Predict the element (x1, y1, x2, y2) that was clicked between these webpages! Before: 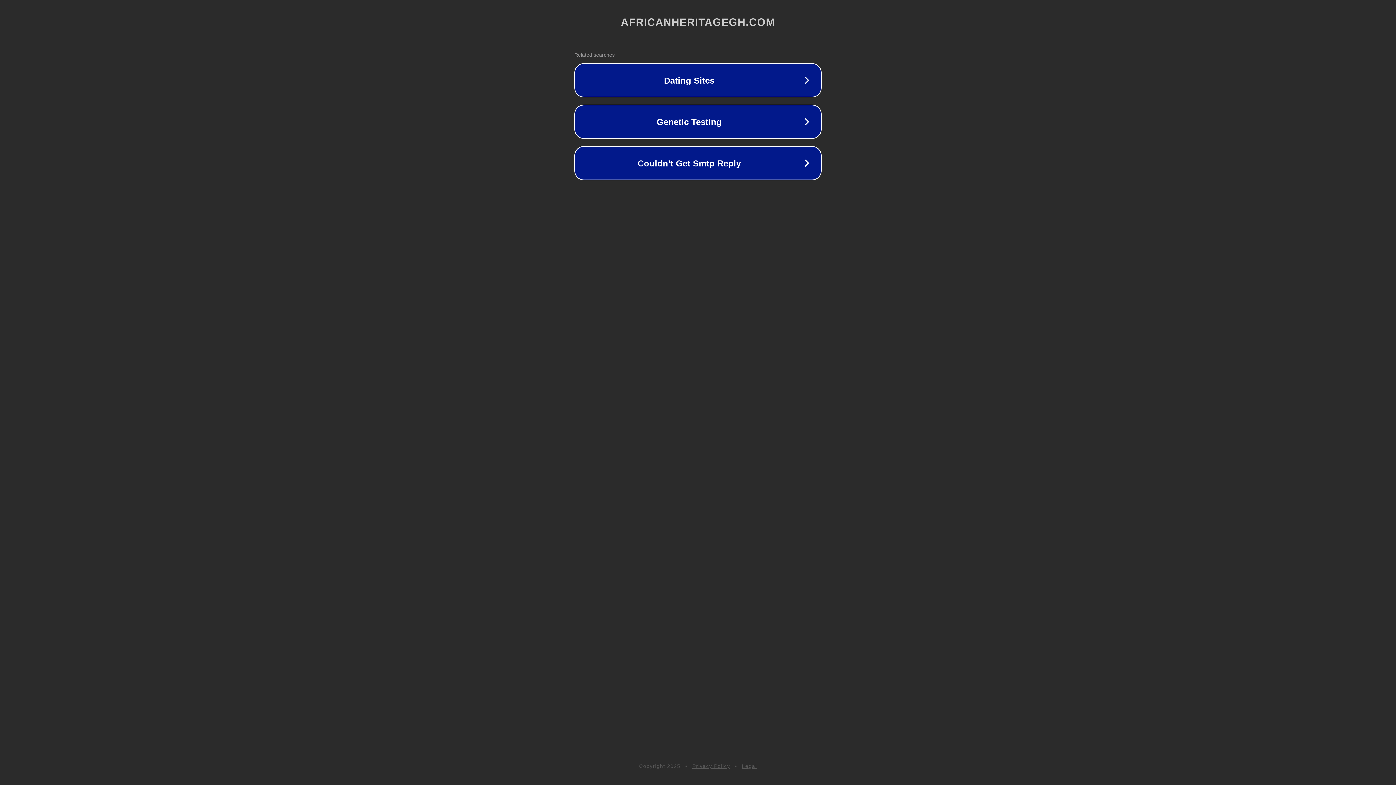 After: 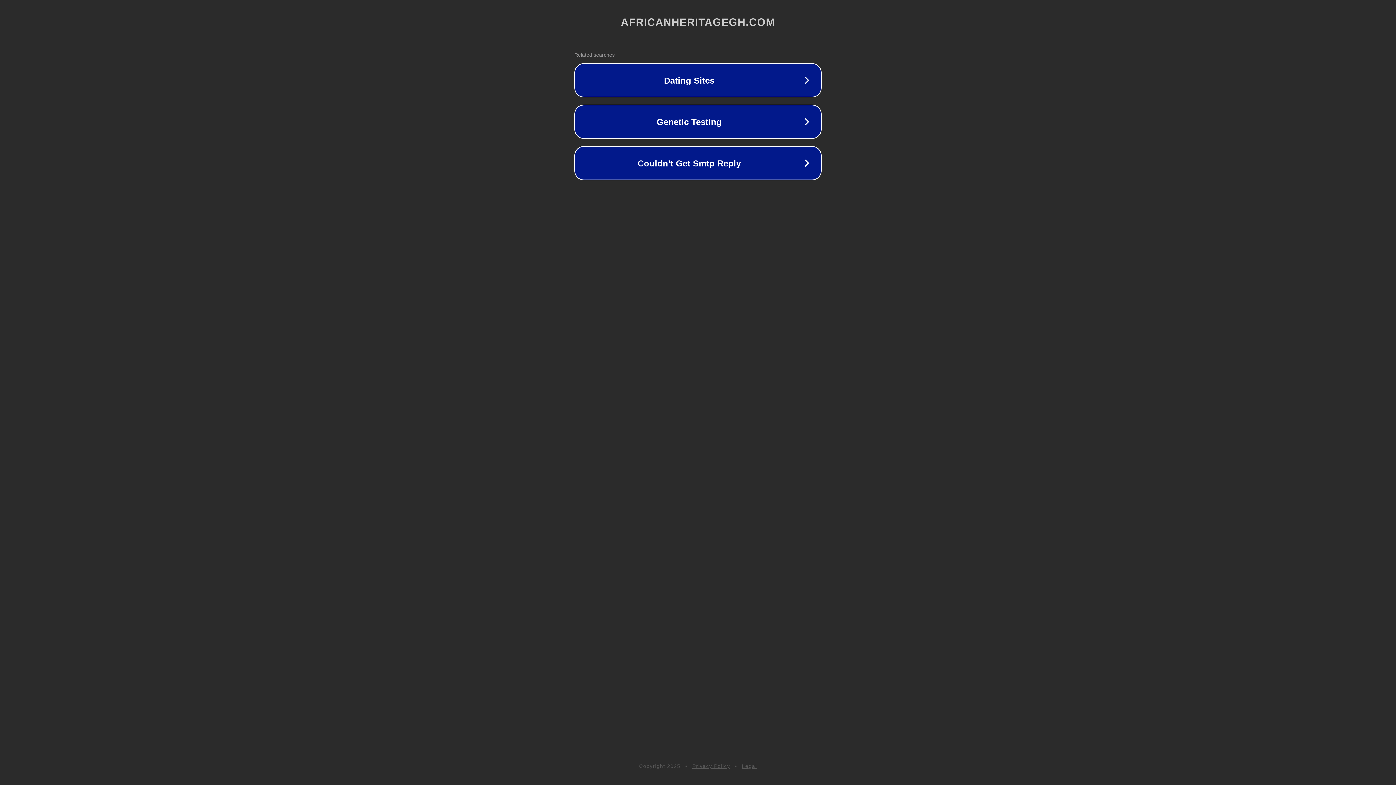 Action: label: Legal bbox: (742, 763, 757, 769)